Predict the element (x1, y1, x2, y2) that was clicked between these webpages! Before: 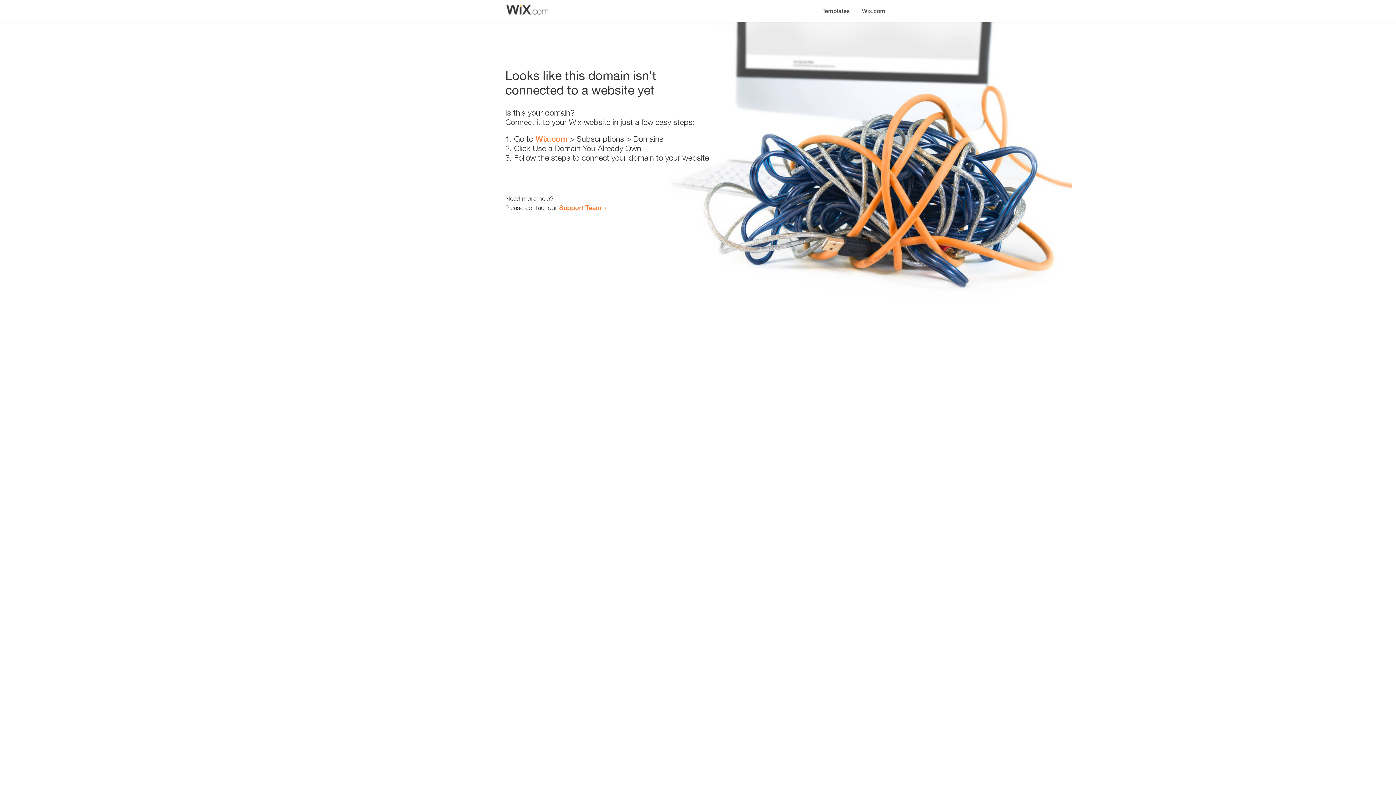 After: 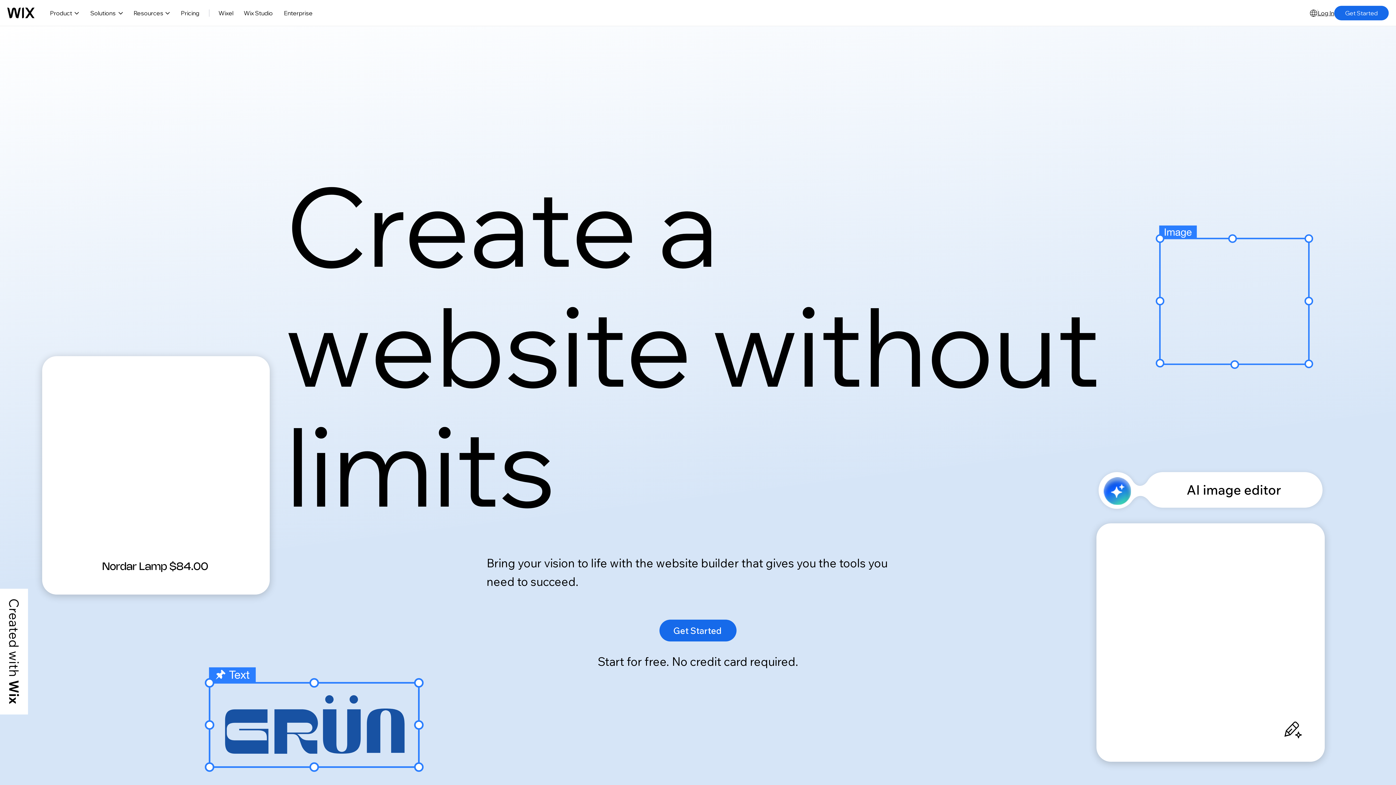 Action: label: Wix.com bbox: (856, 0, 890, 14)